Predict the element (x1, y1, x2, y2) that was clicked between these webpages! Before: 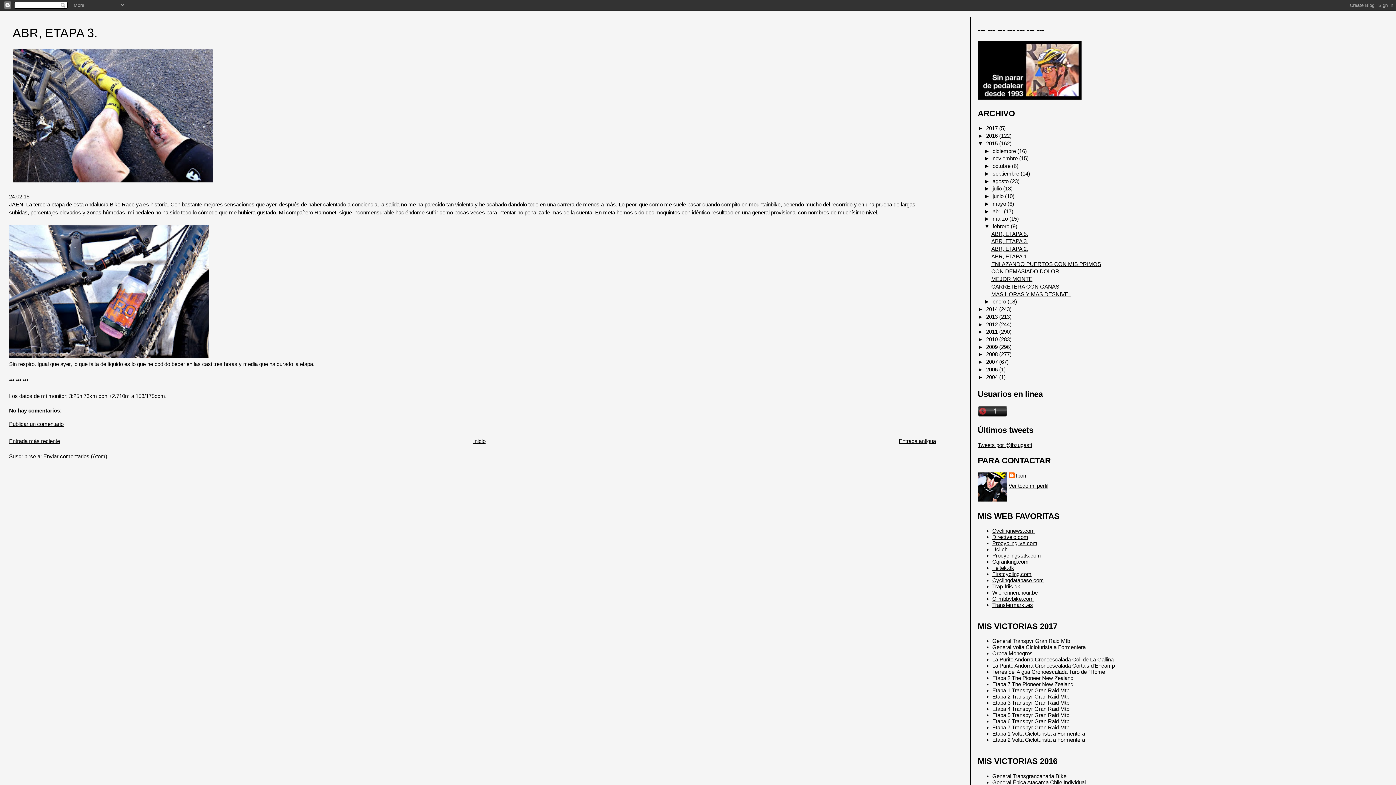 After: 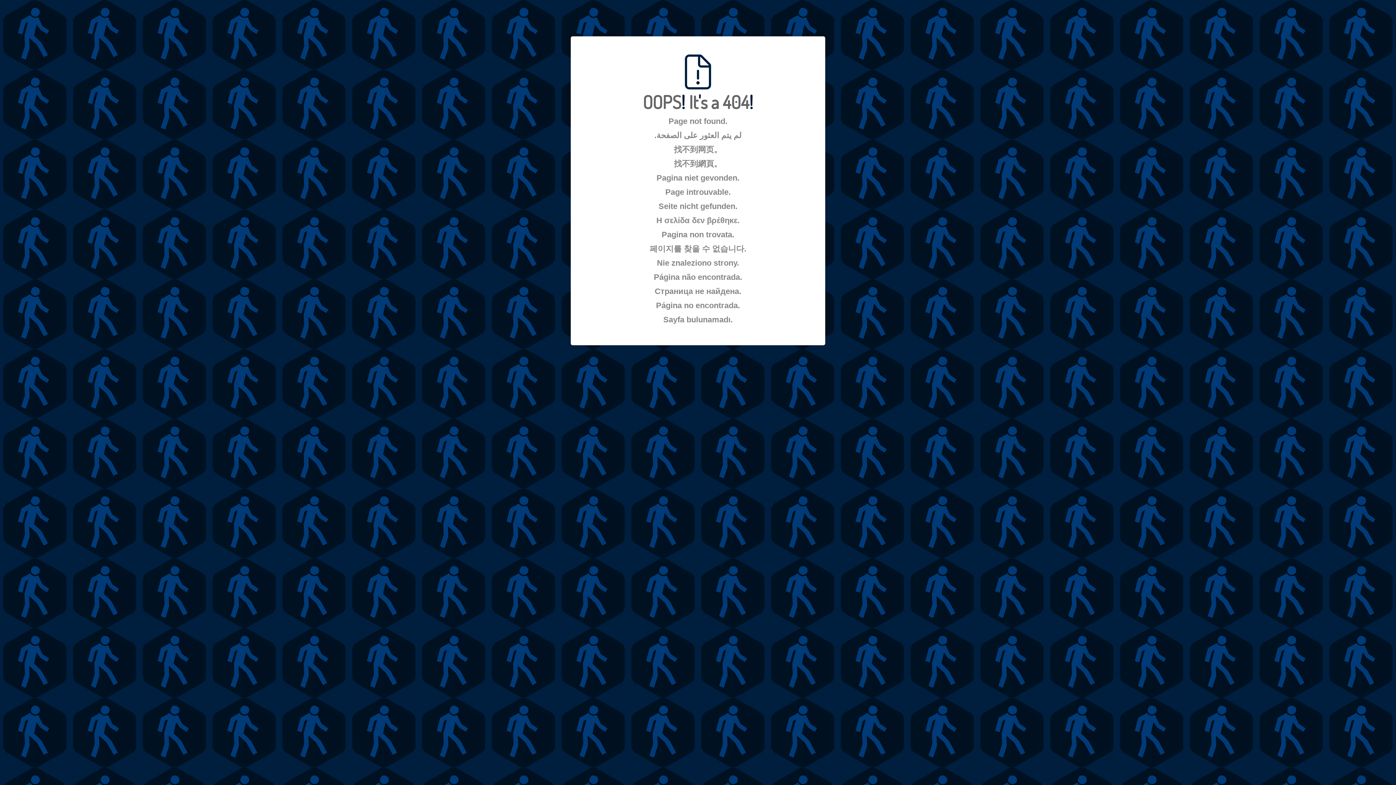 Action: bbox: (978, 411, 1007, 417)